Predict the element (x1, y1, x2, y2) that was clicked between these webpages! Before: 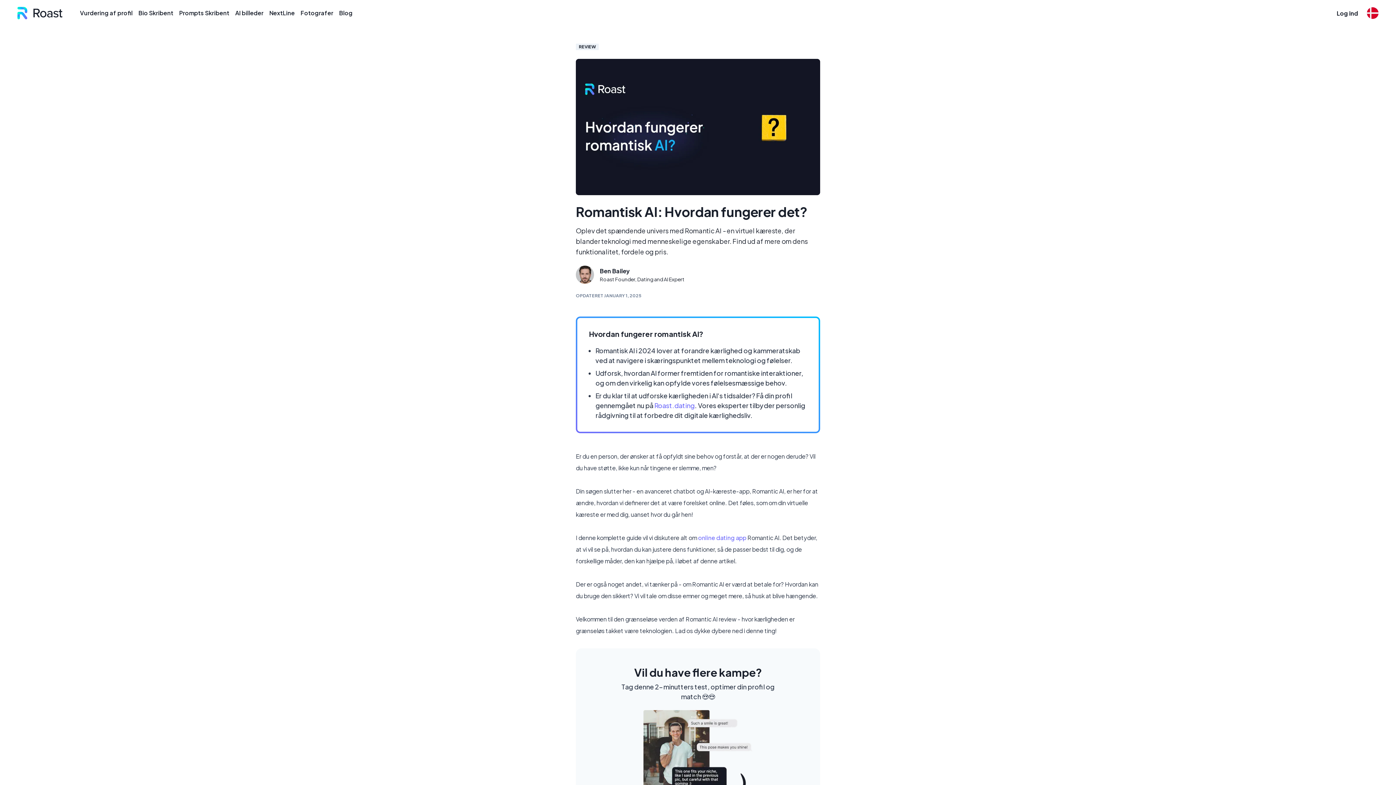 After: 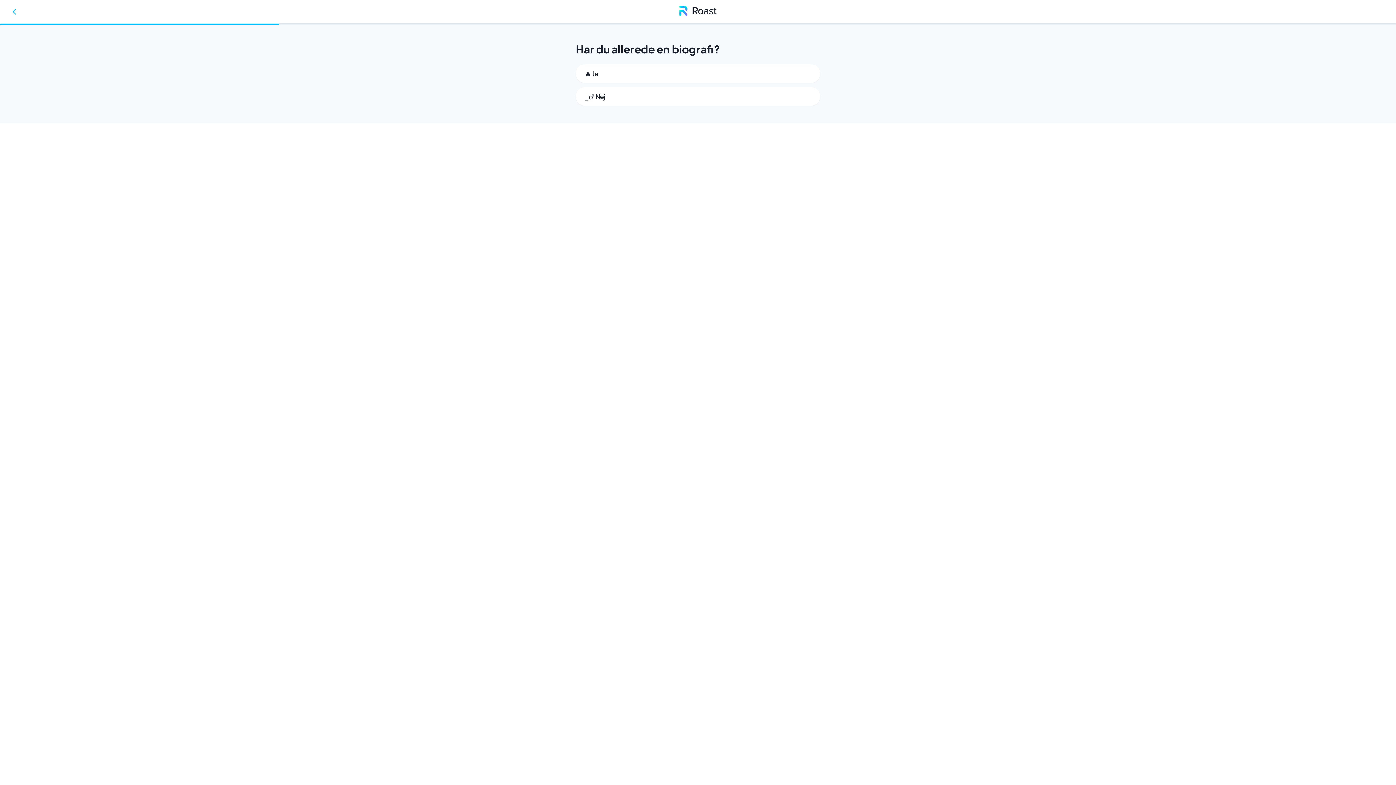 Action: label: Bio Skribent bbox: (138, 8, 173, 17)